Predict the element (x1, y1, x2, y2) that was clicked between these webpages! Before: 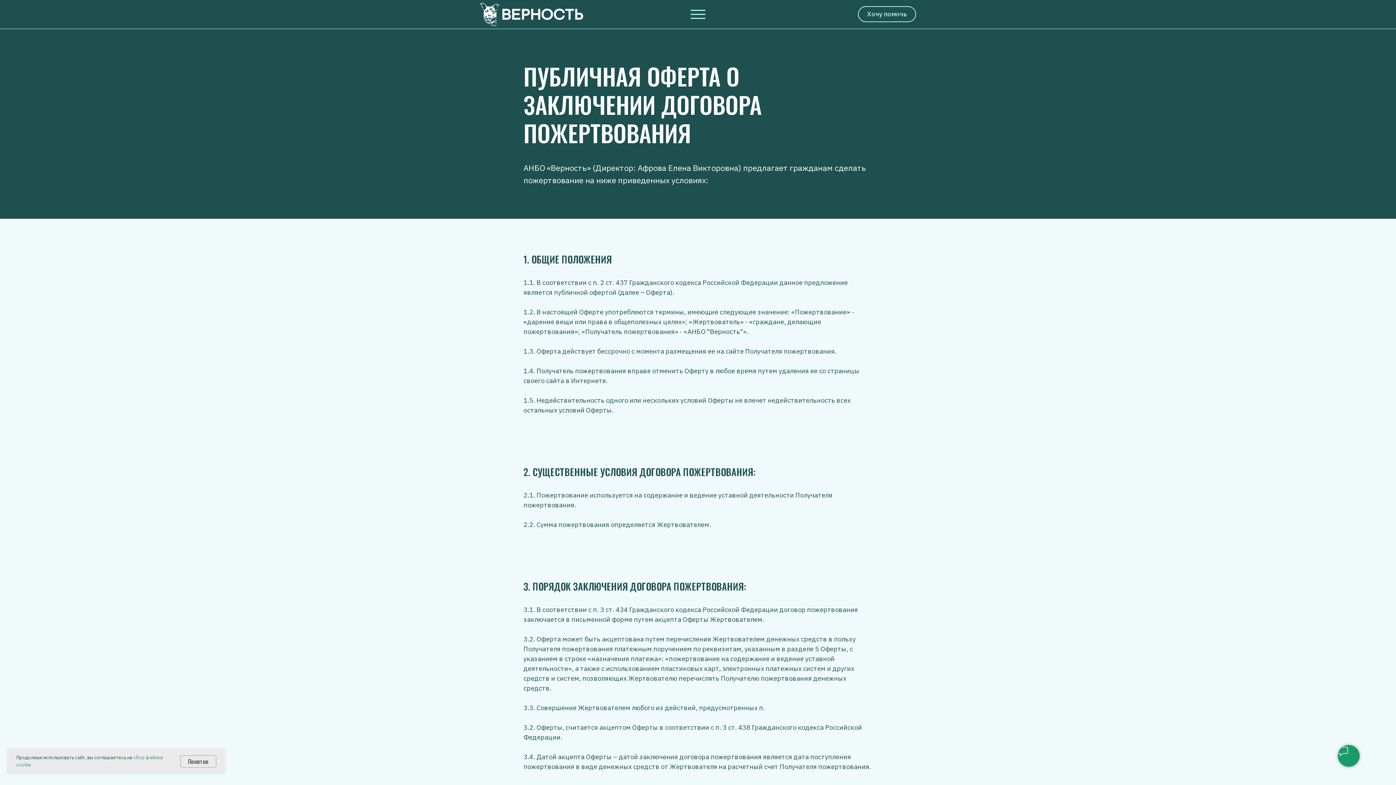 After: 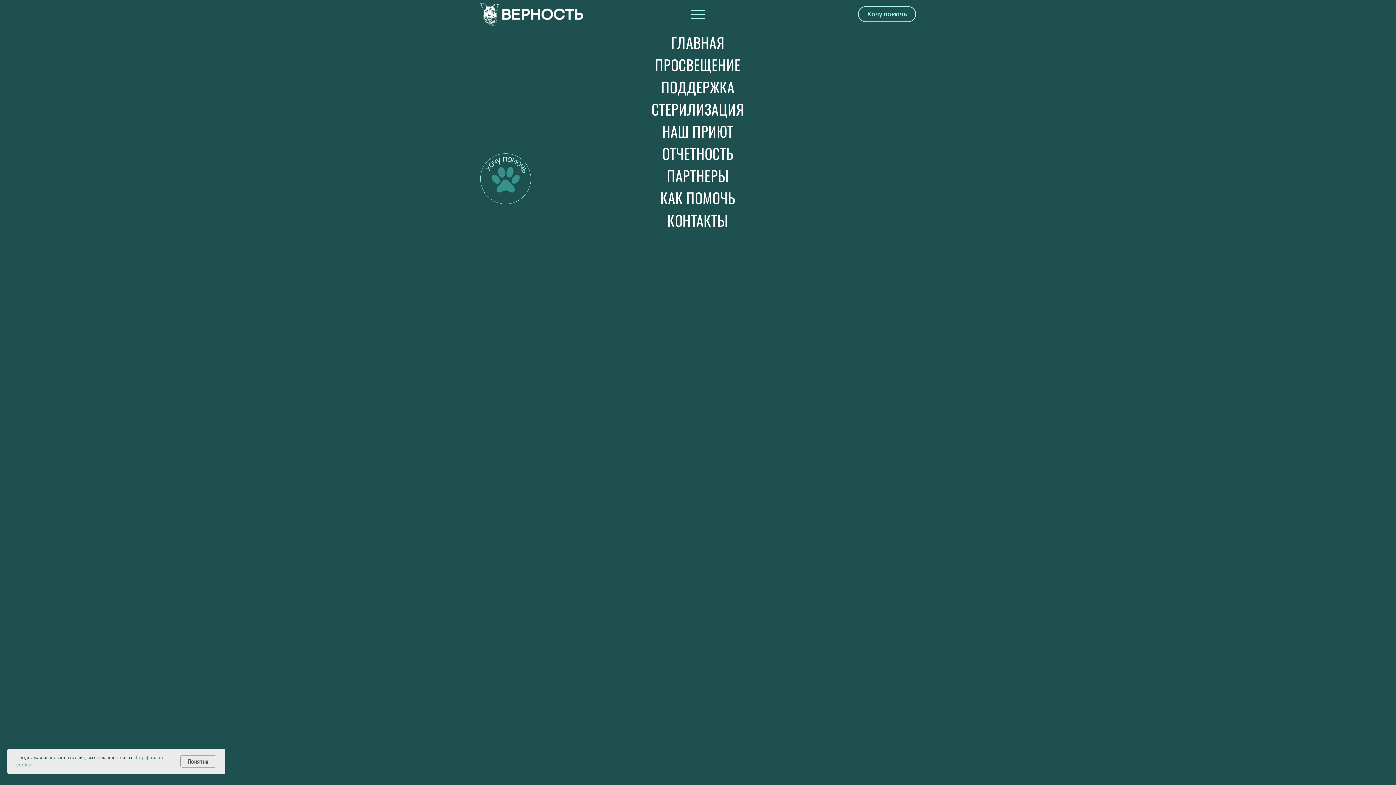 Action: bbox: (690, 6, 705, 22)